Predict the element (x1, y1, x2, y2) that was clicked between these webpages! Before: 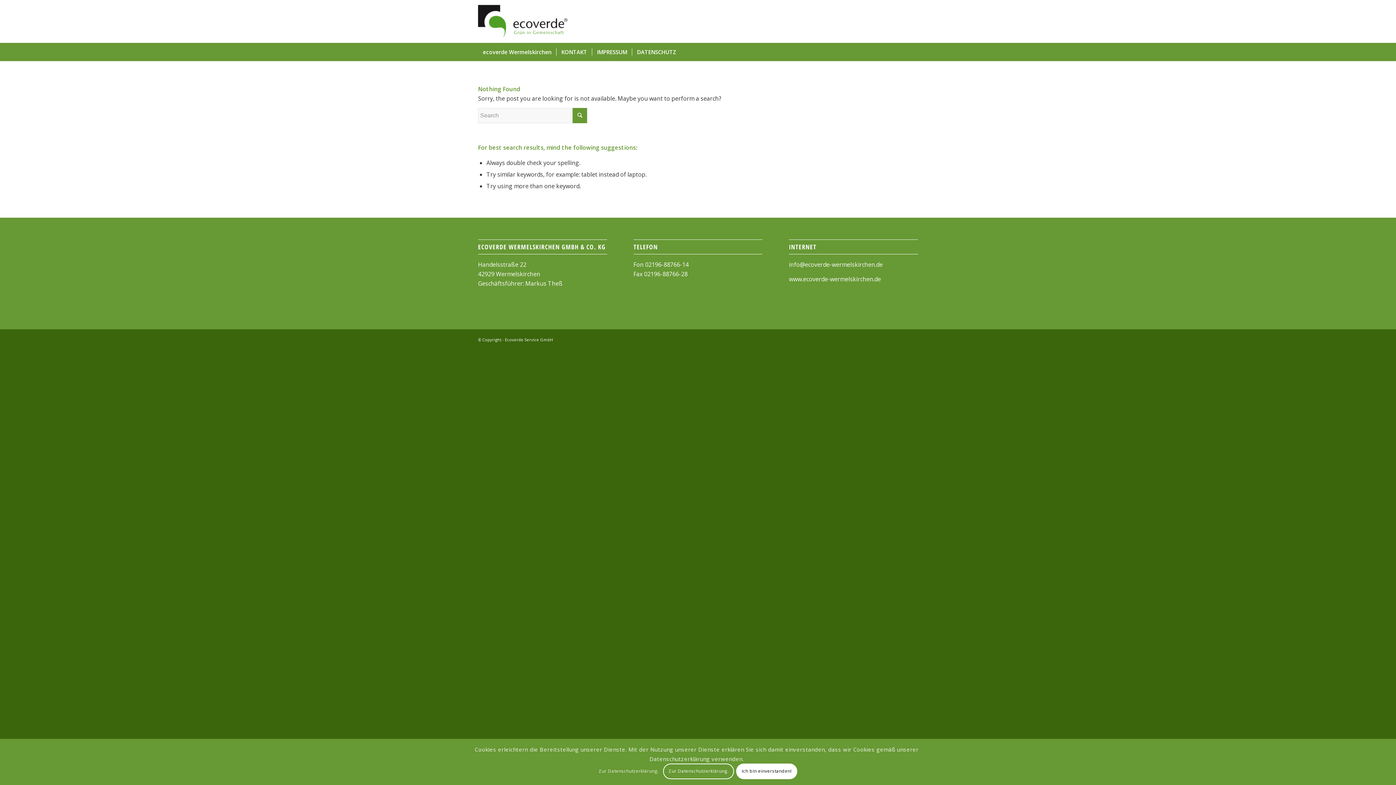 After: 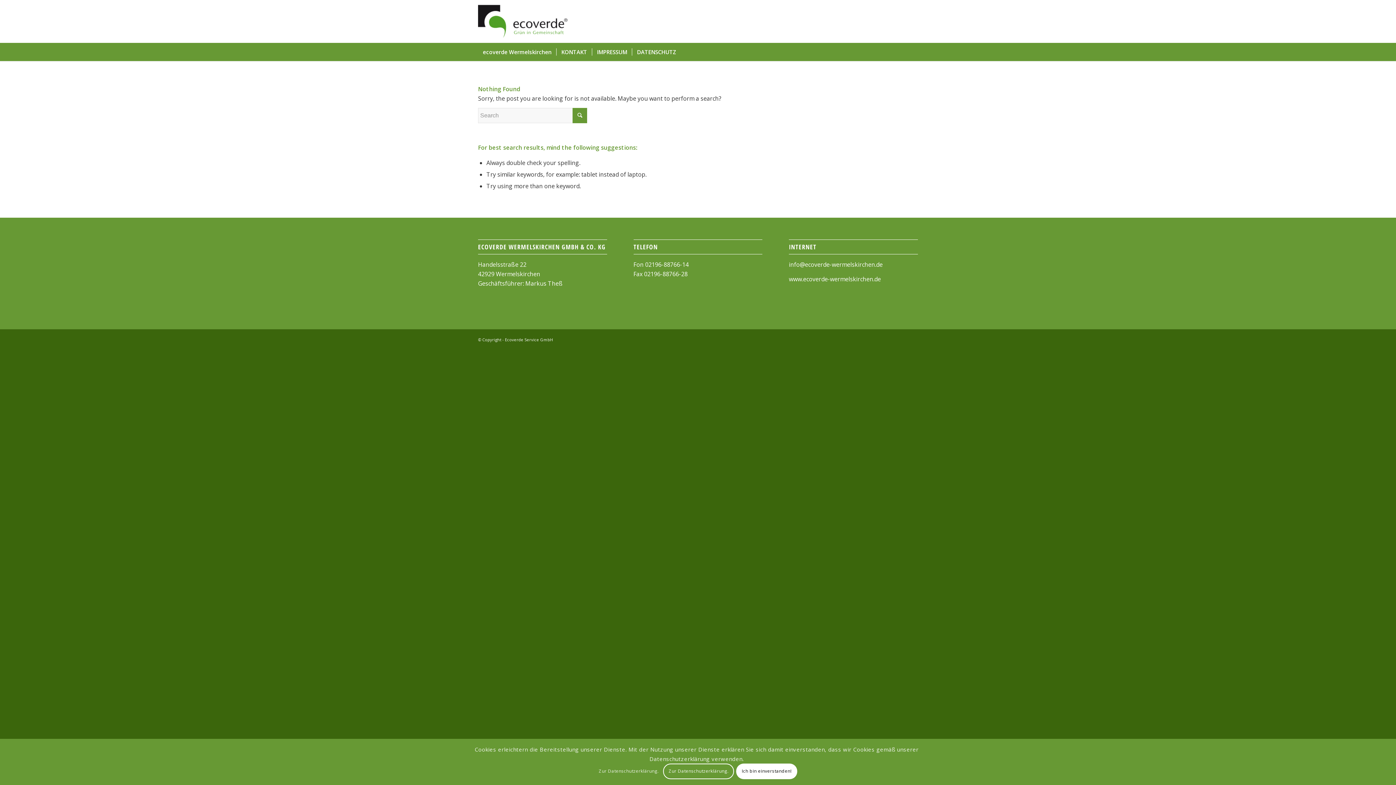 Action: bbox: (478, 42, 556, 61) label: ecoverde Wermelskirchen